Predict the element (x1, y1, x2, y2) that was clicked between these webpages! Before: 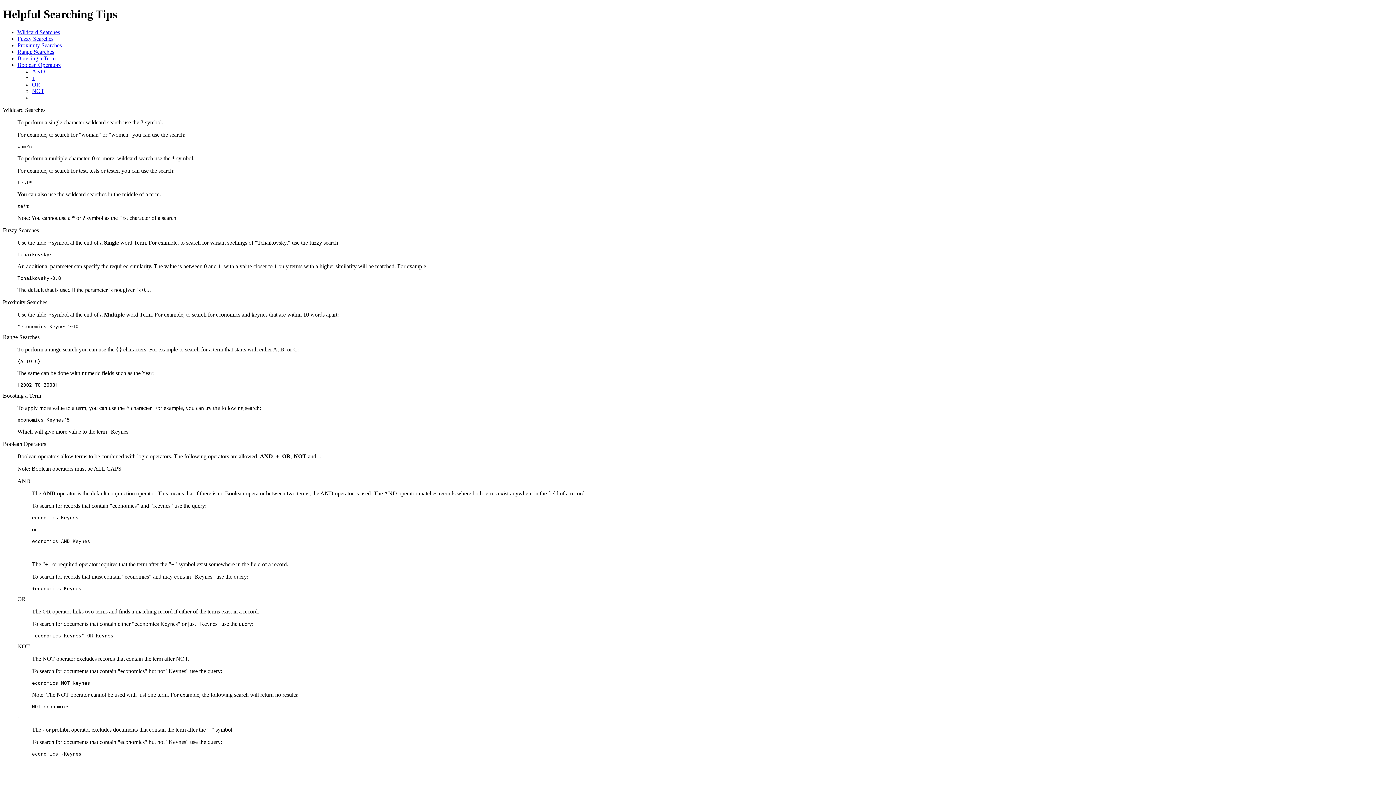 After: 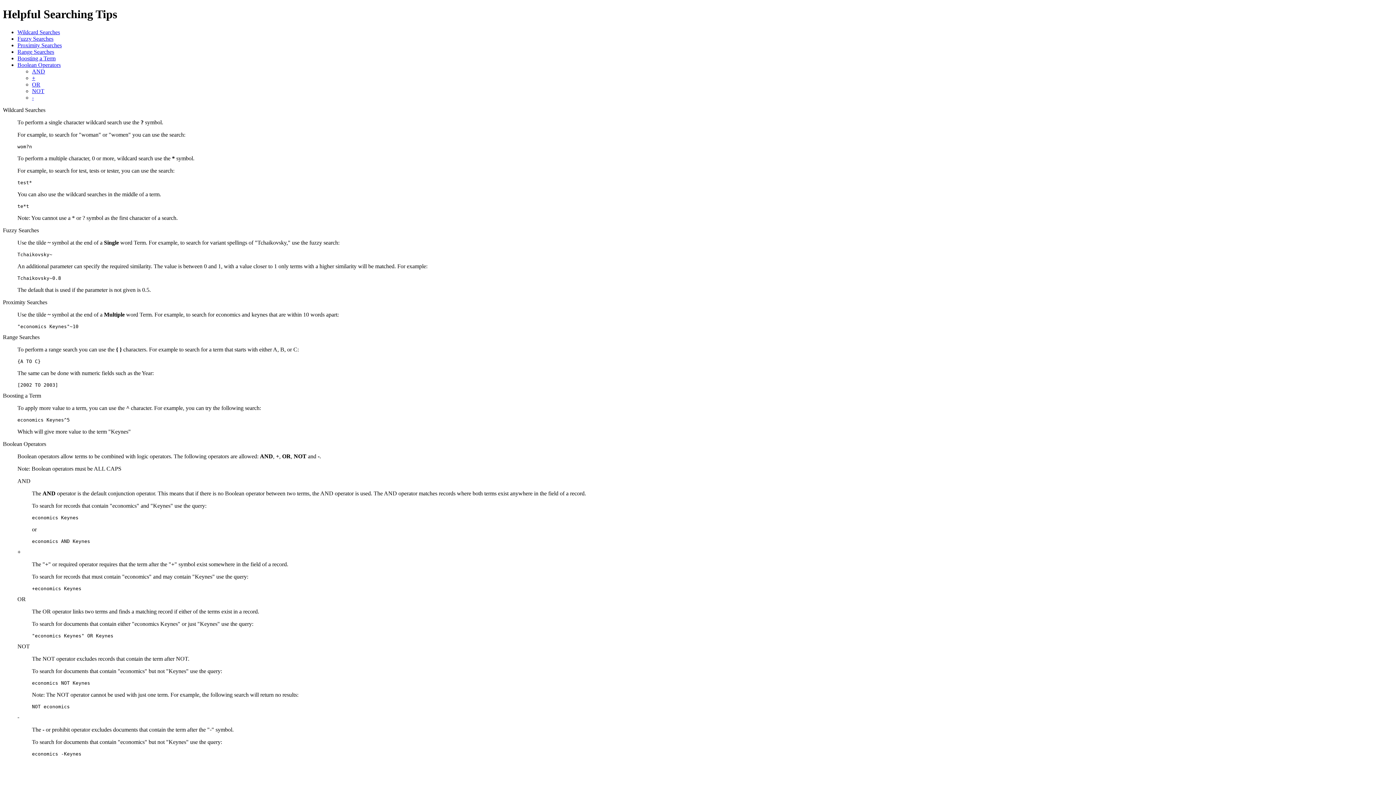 Action: label: OR bbox: (32, 81, 40, 87)